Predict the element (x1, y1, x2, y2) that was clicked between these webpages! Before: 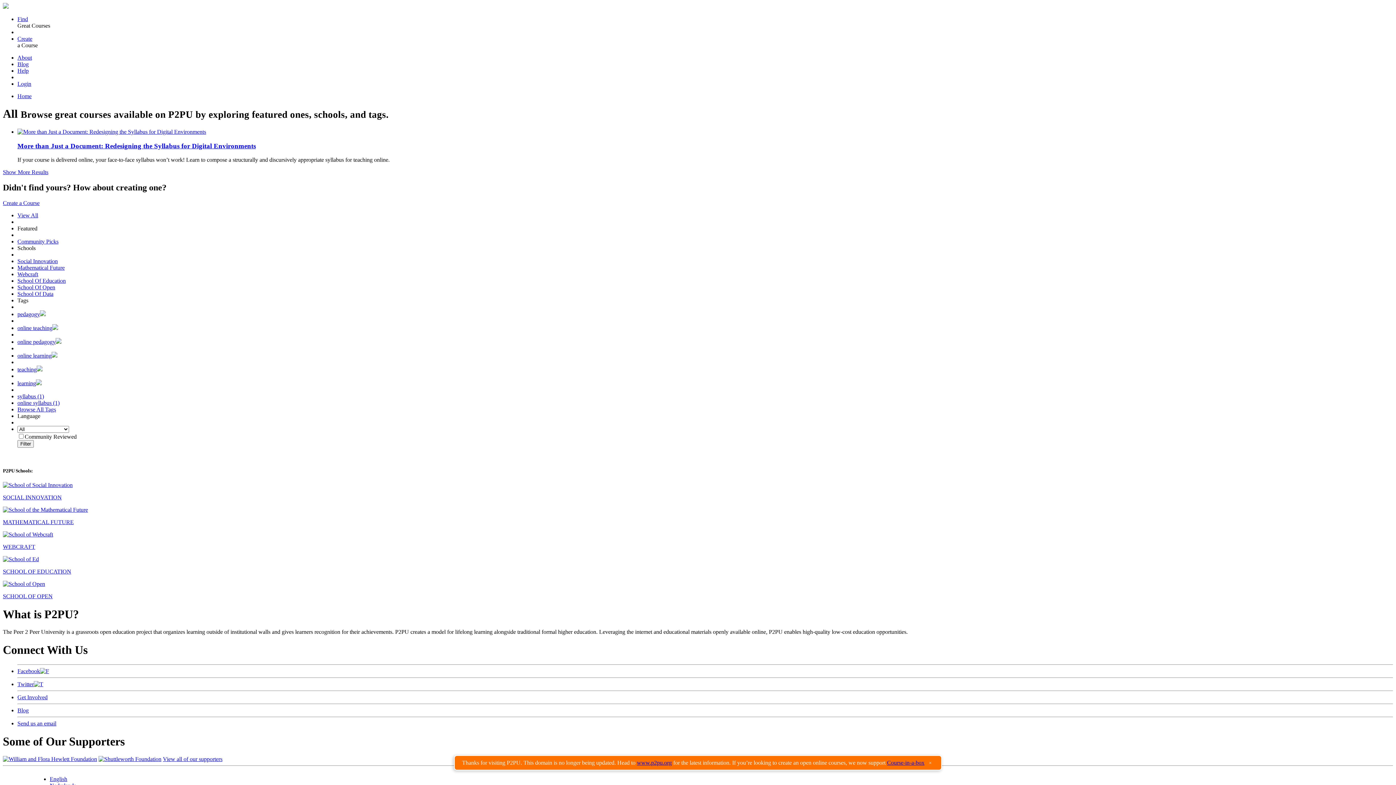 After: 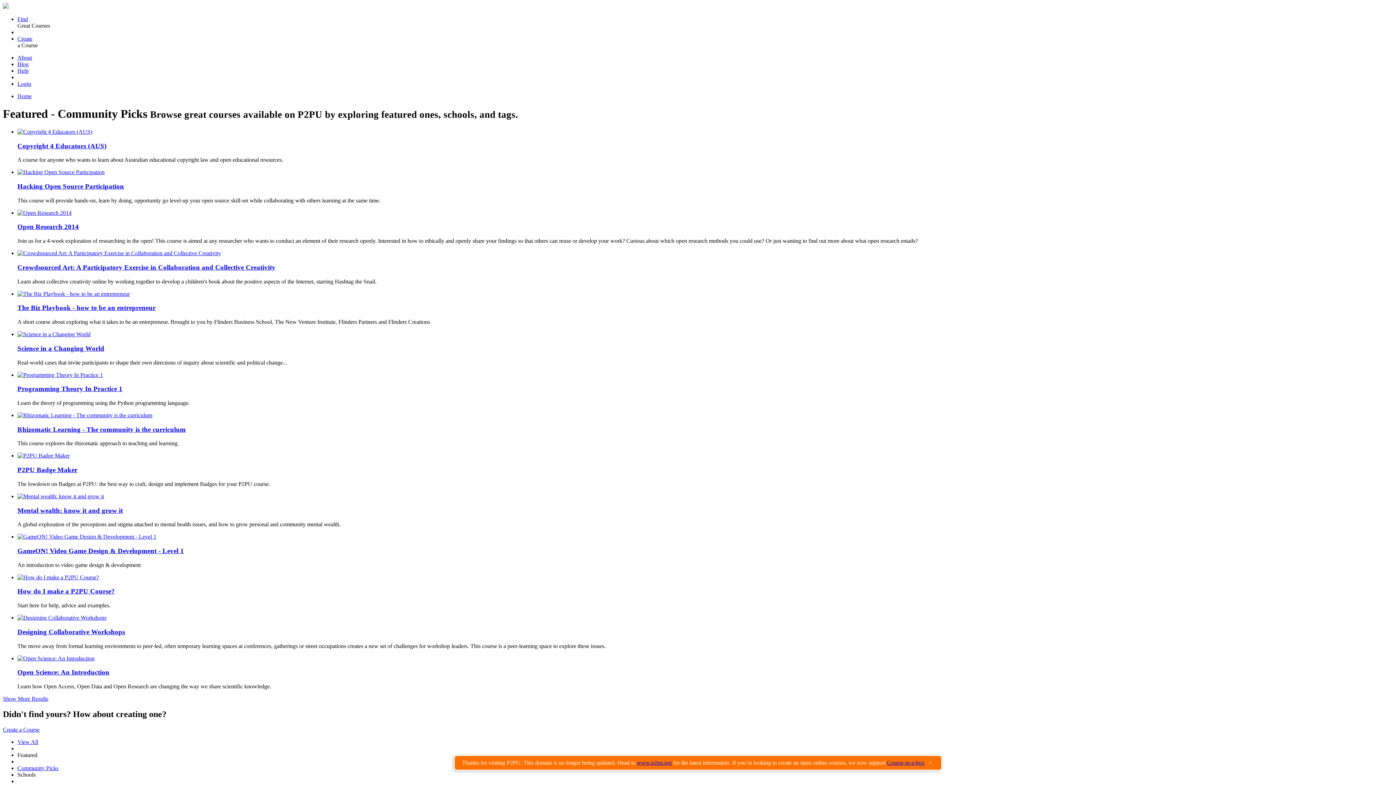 Action: bbox: (2, 3, 8, 9)